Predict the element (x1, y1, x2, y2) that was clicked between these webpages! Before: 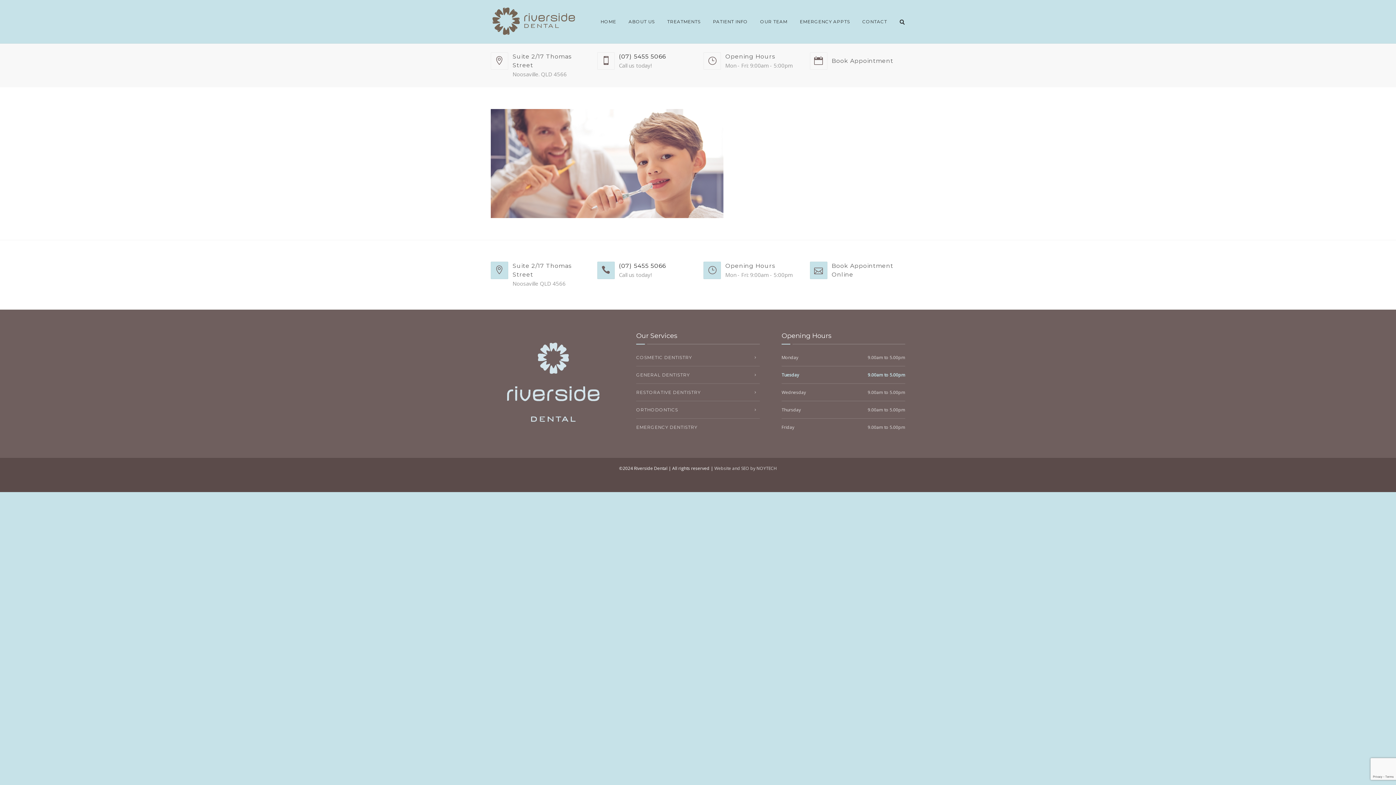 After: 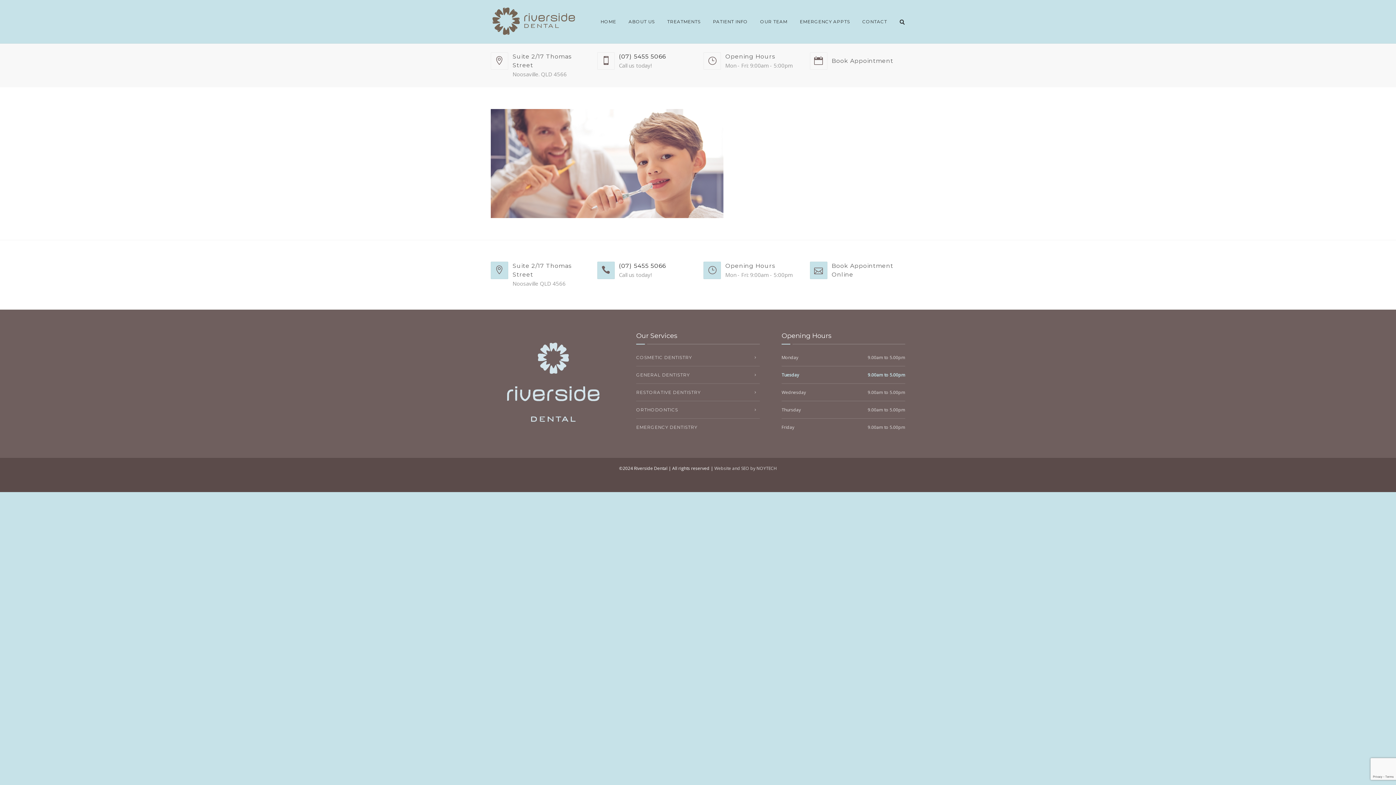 Action: bbox: (810, 52, 827, 69)